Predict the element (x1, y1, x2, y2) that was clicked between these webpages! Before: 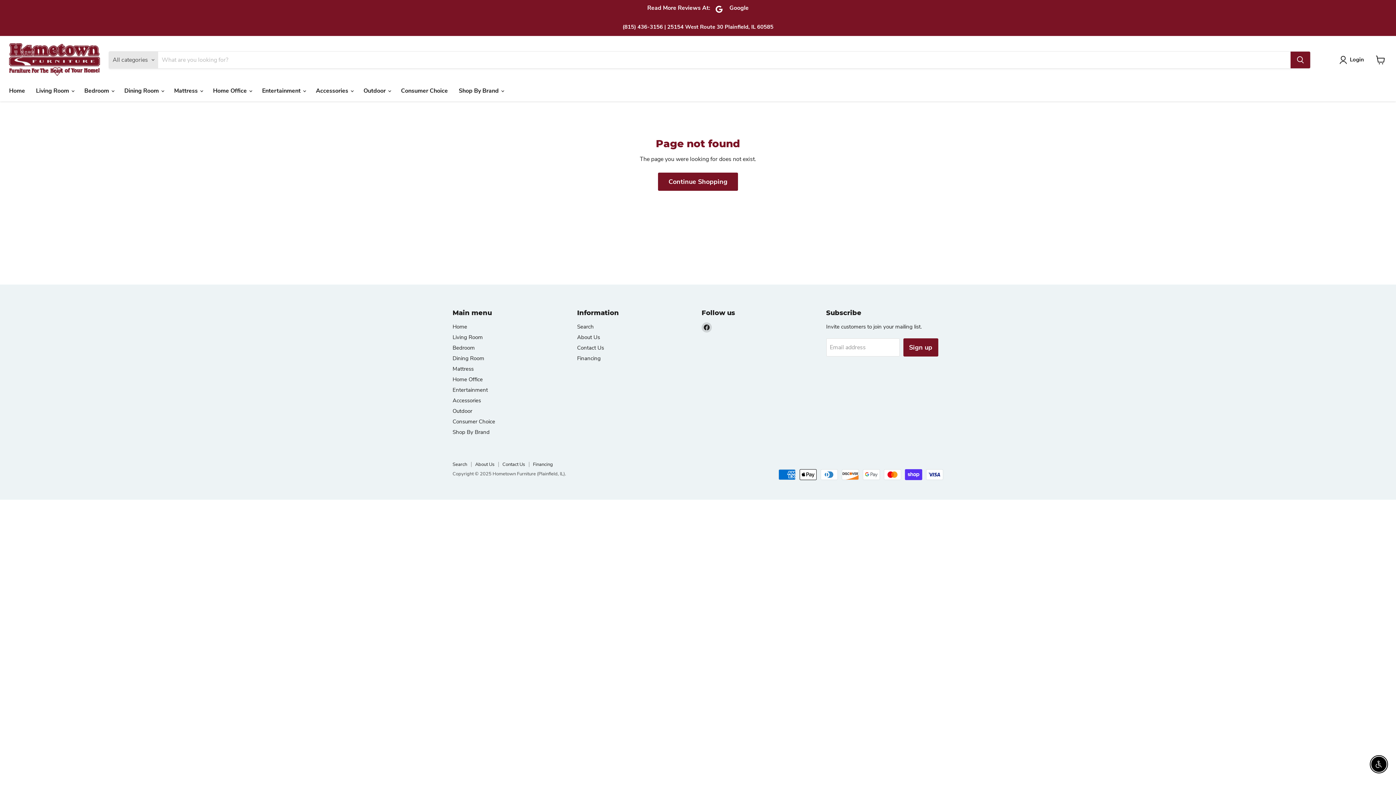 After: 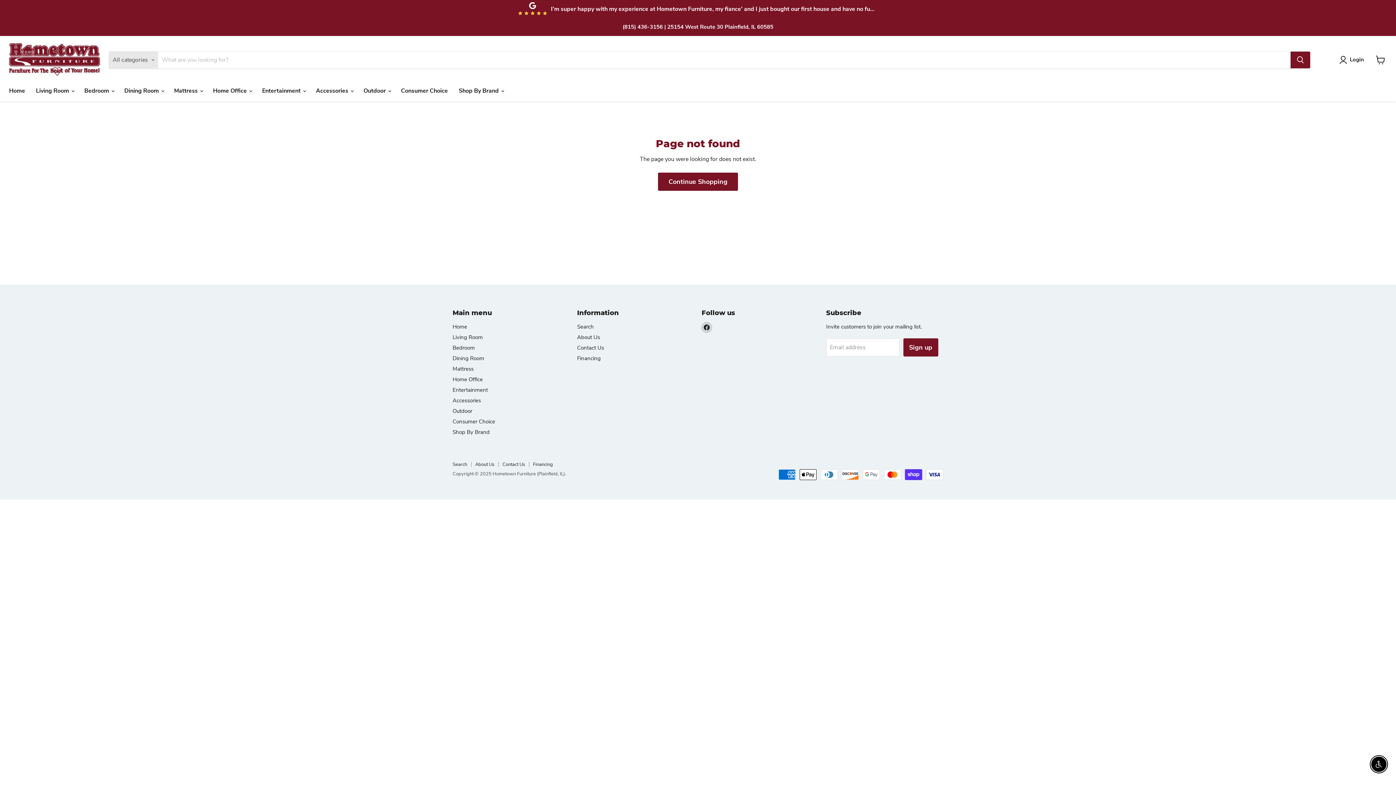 Action: label: Find us on Facebook bbox: (701, 322, 712, 332)